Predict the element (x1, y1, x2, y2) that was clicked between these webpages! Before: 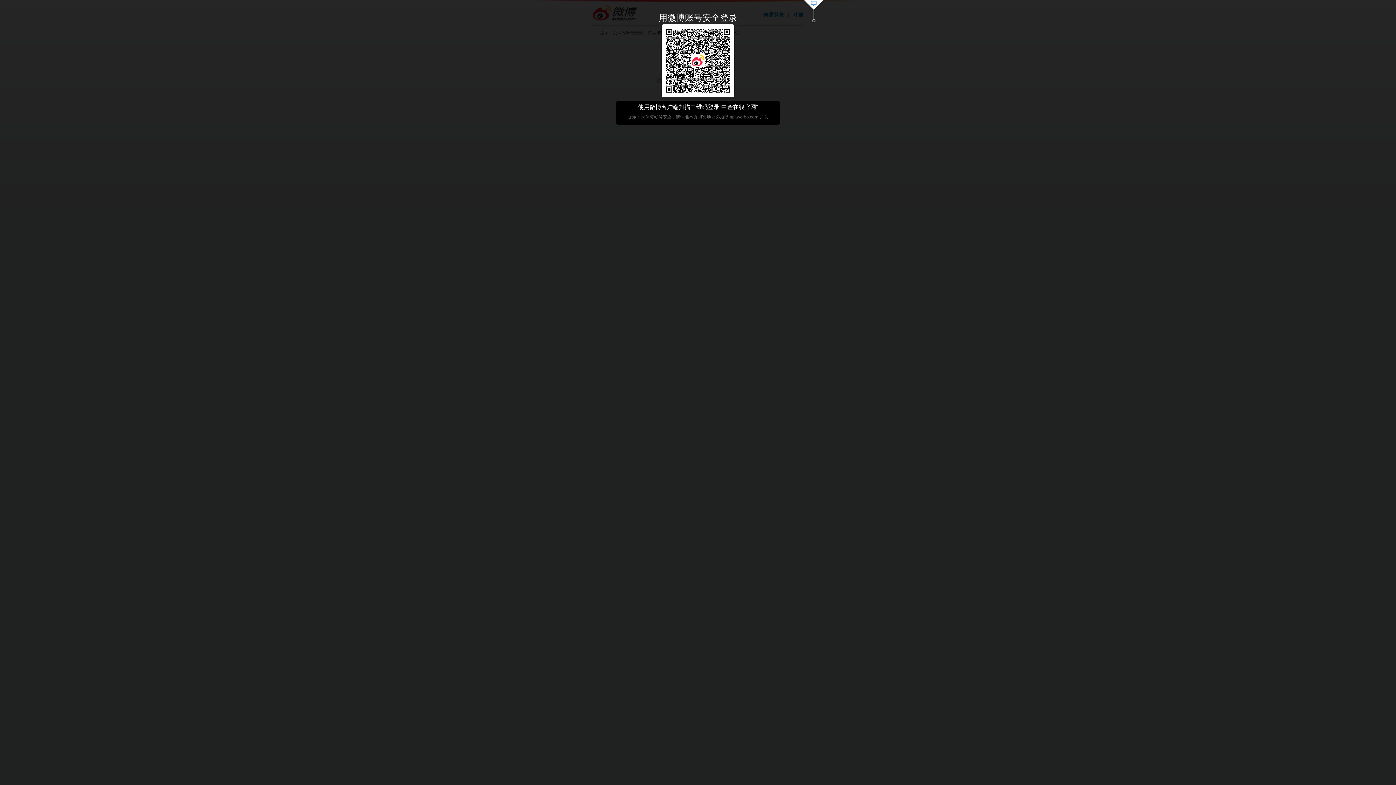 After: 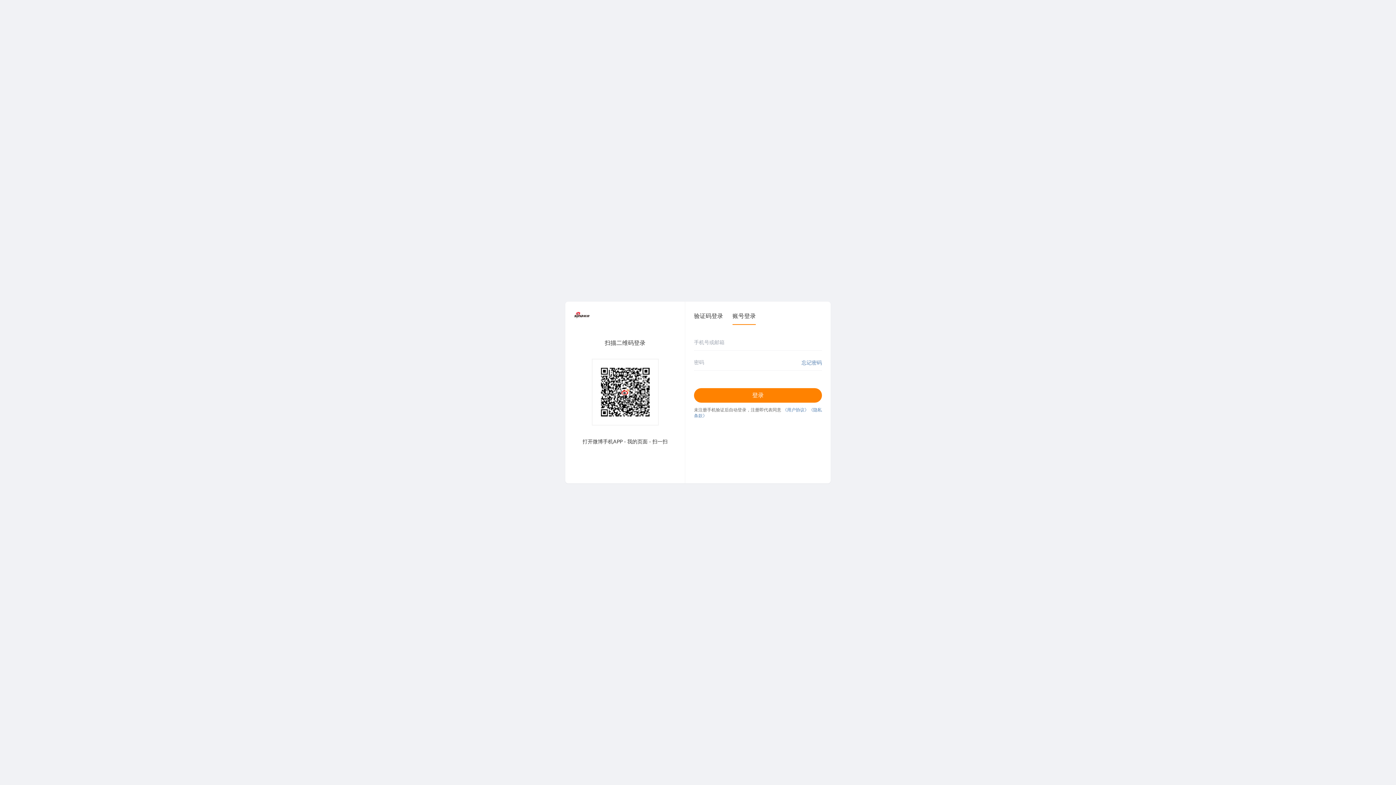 Action: bbox: (803, 0, 824, 23)